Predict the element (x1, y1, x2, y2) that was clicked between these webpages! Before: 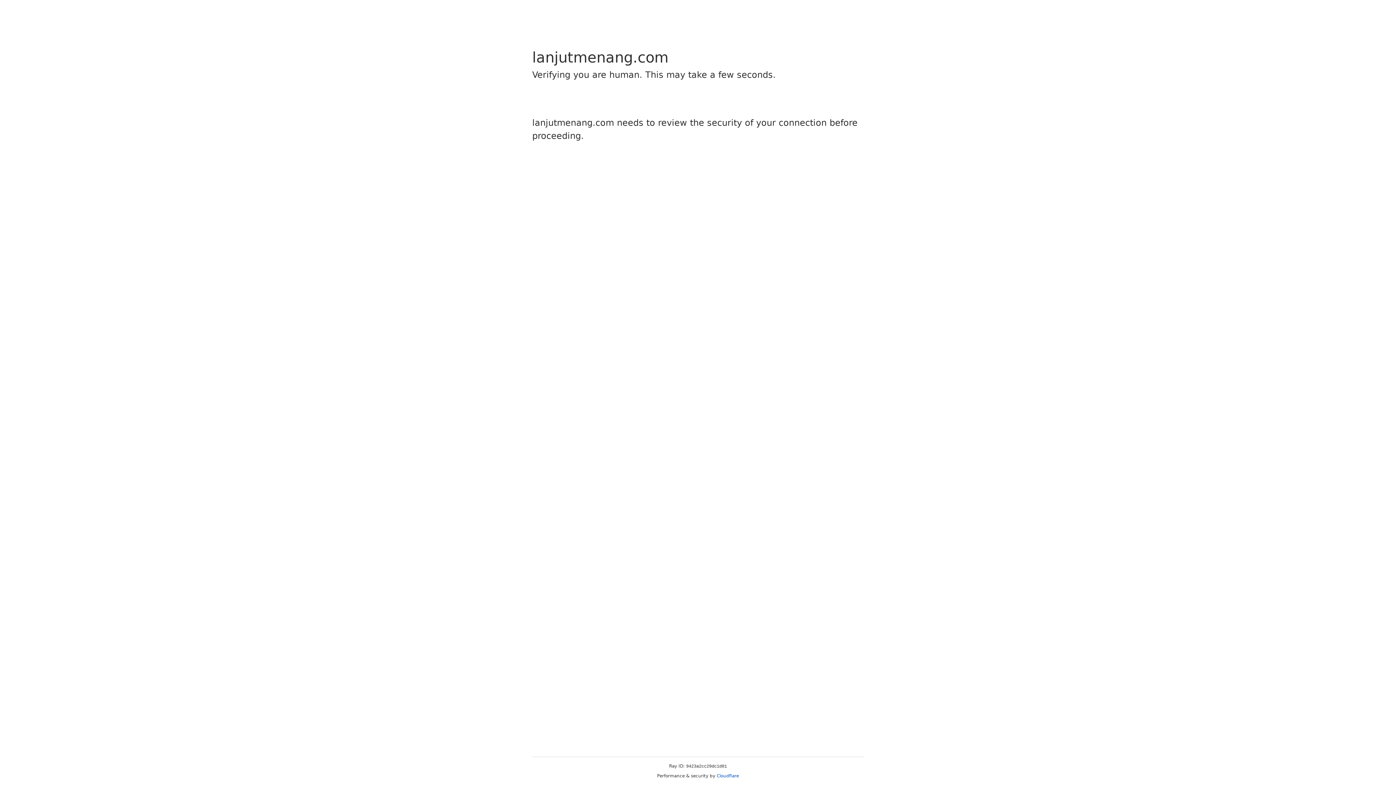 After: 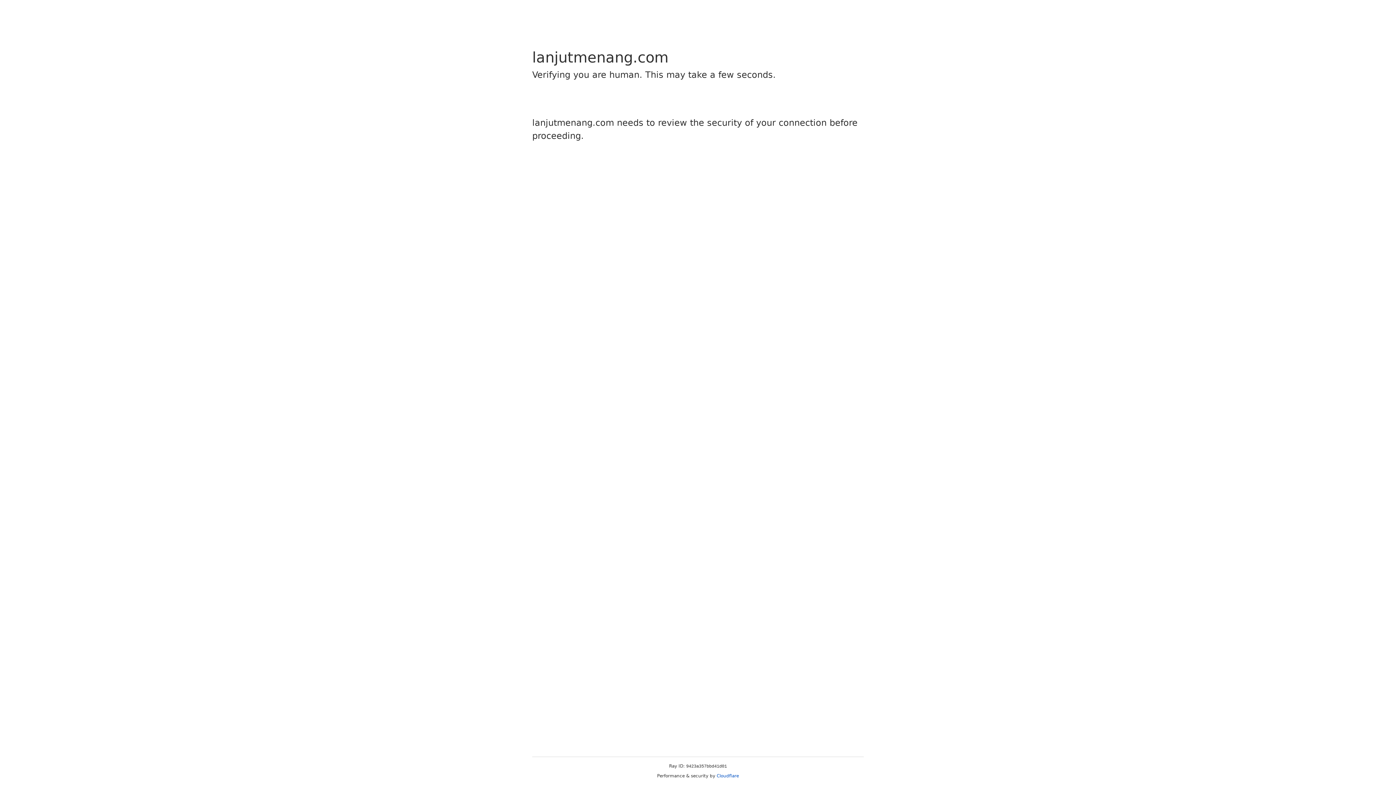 Action: bbox: (716, 773, 739, 778) label: Cloudflare